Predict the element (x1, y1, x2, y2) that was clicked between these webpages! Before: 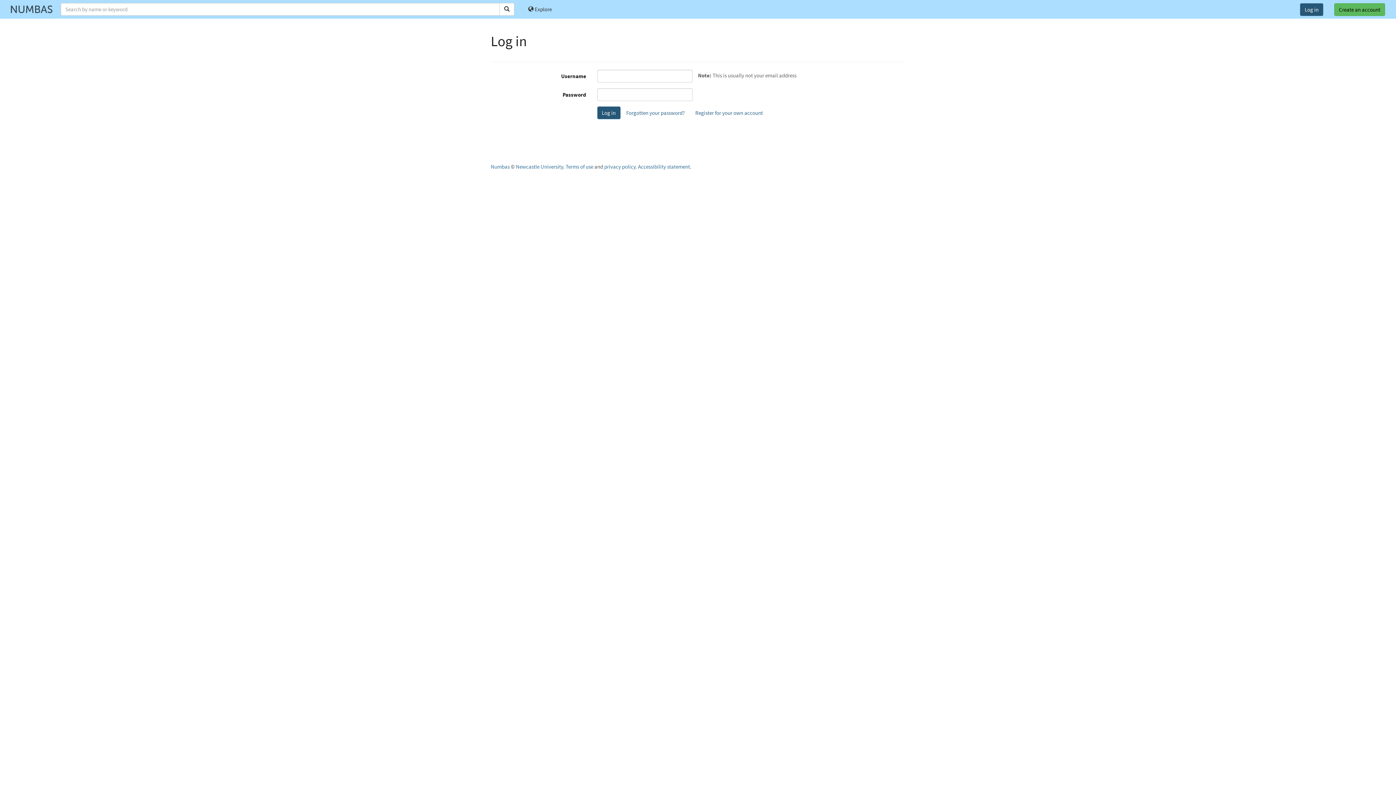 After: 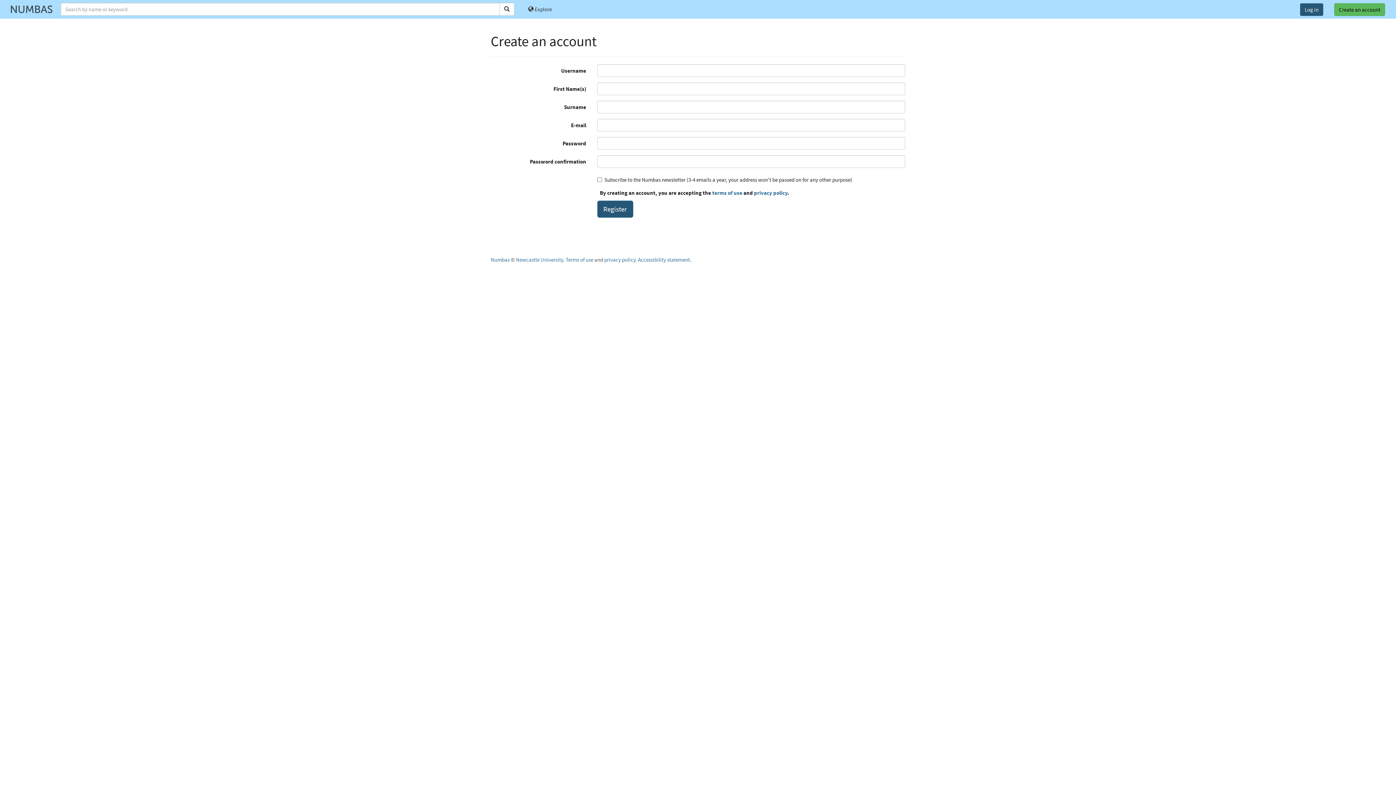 Action: label: Create an account bbox: (1329, 0, 1390, 18)